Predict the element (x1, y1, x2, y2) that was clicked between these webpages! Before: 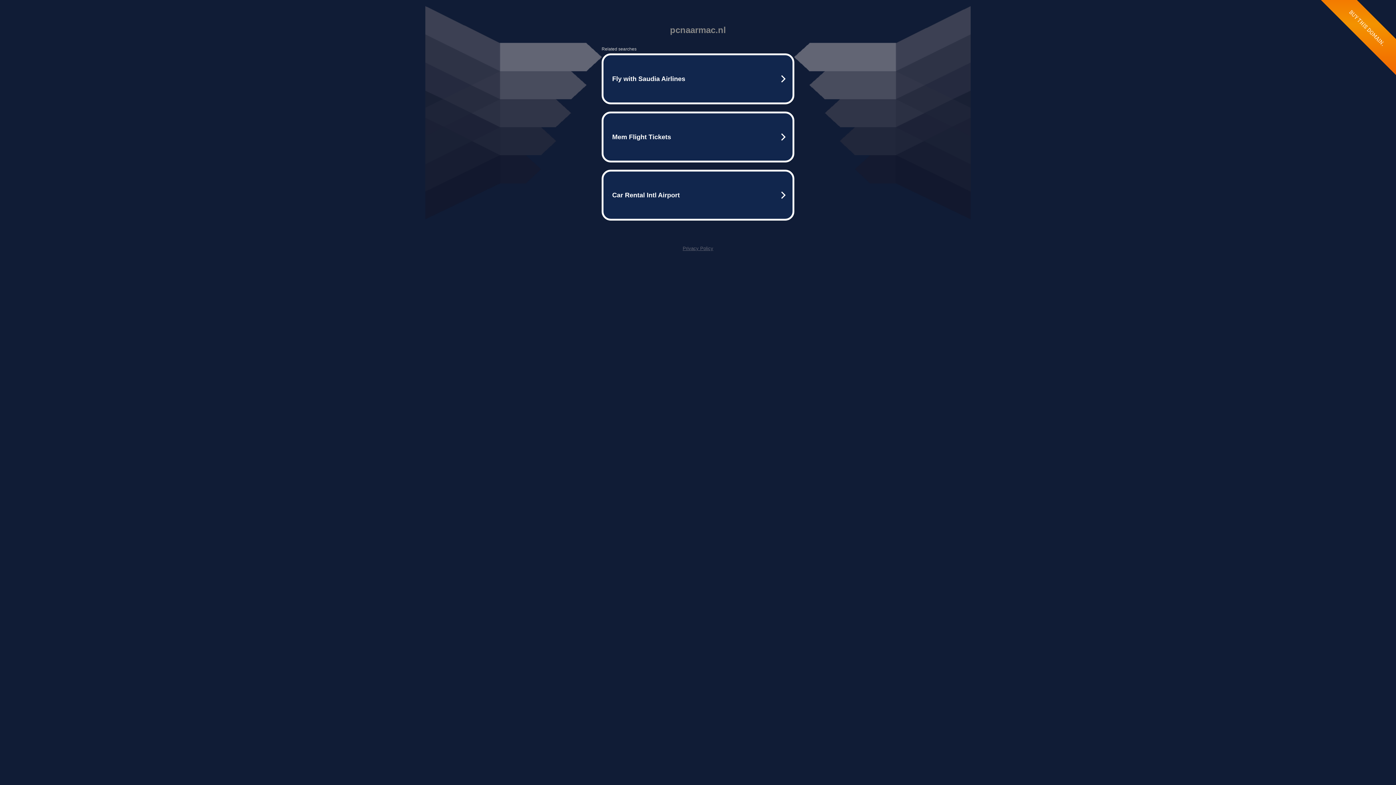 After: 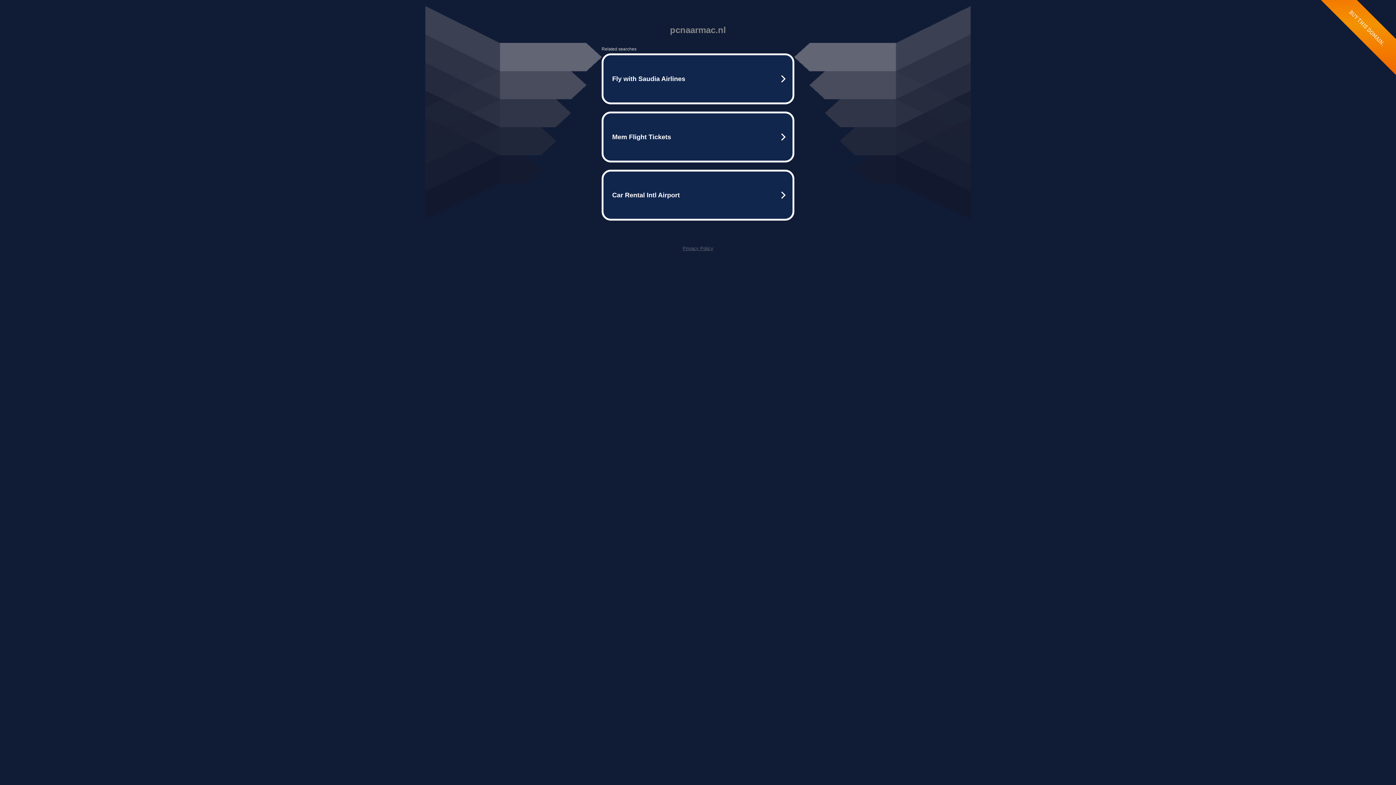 Action: bbox: (682, 245, 713, 251) label: Privacy Policy